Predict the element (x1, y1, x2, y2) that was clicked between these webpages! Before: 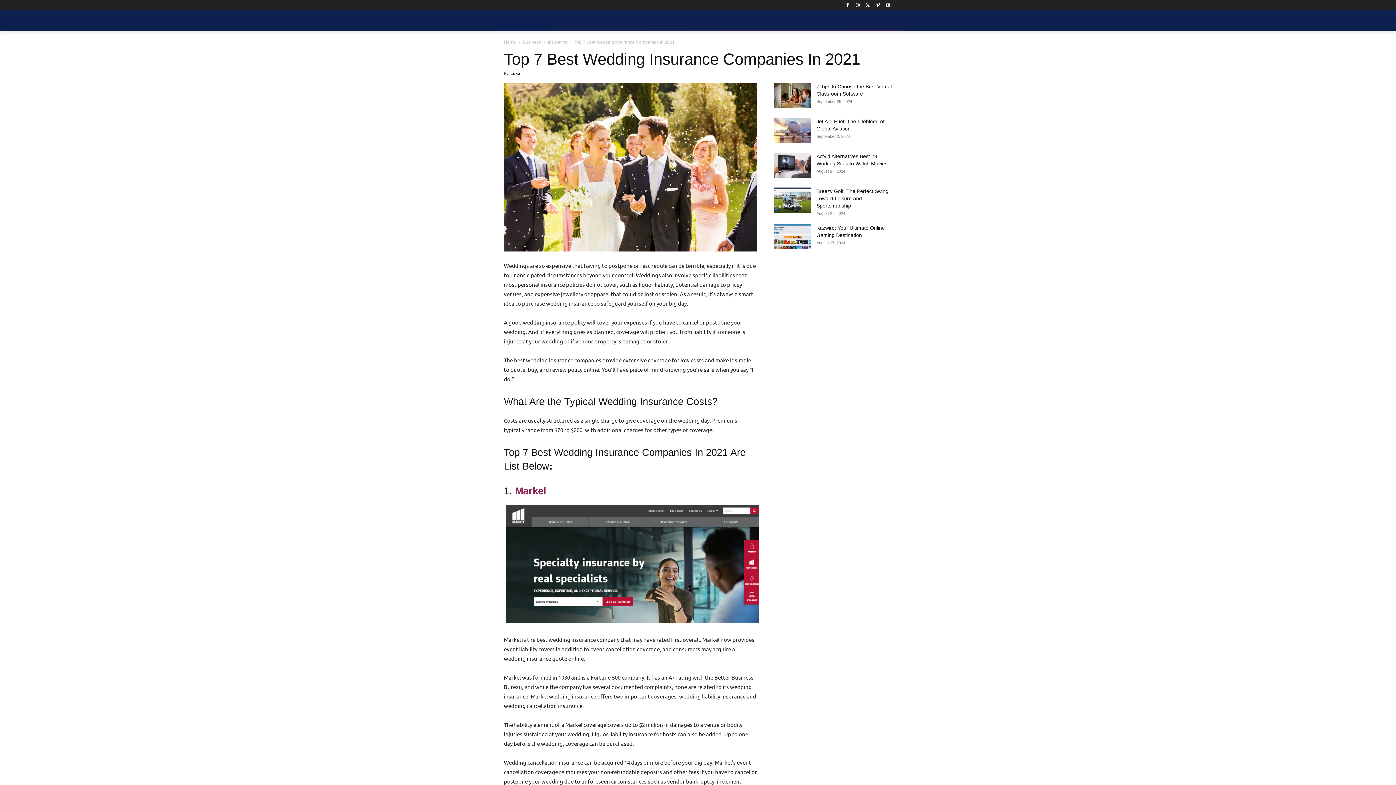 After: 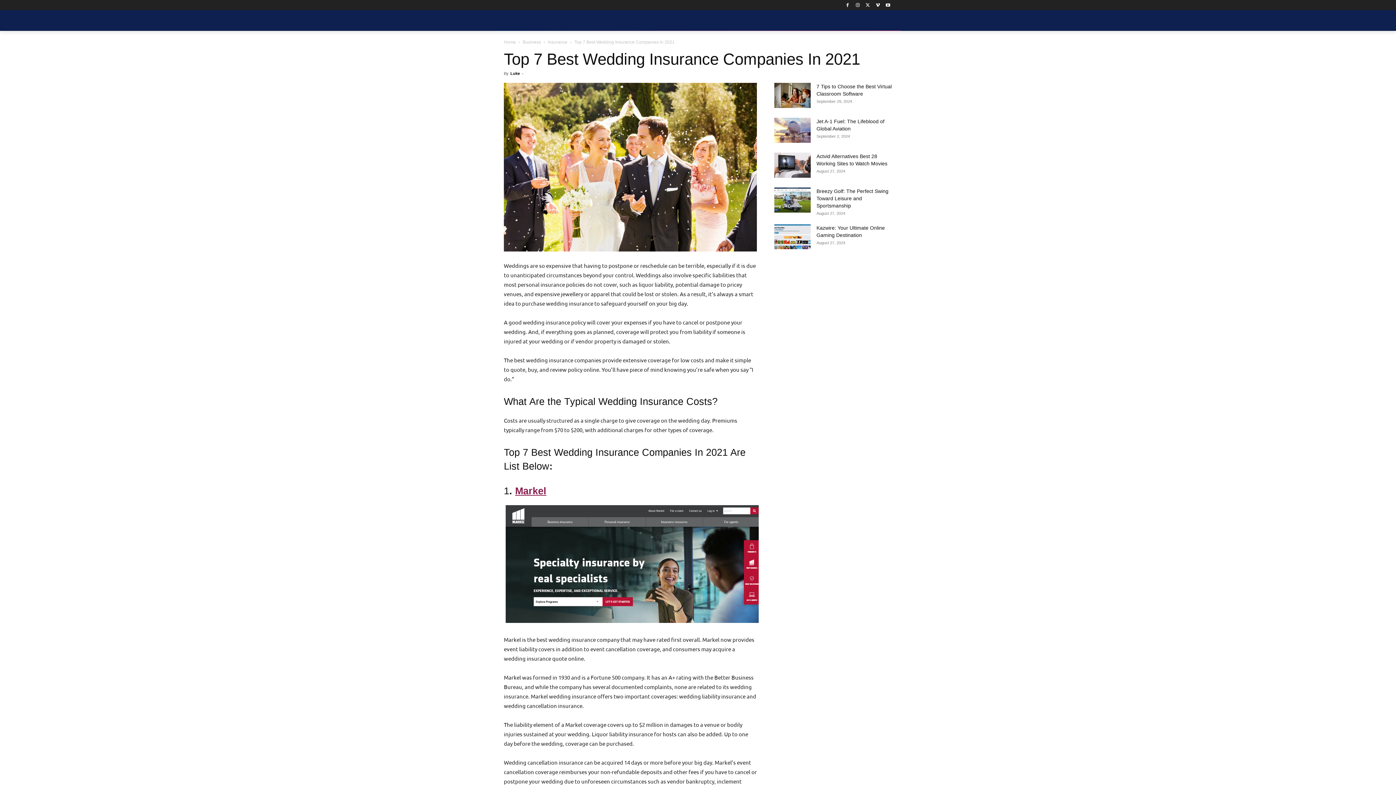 Action: bbox: (515, 485, 546, 496) label: Markel